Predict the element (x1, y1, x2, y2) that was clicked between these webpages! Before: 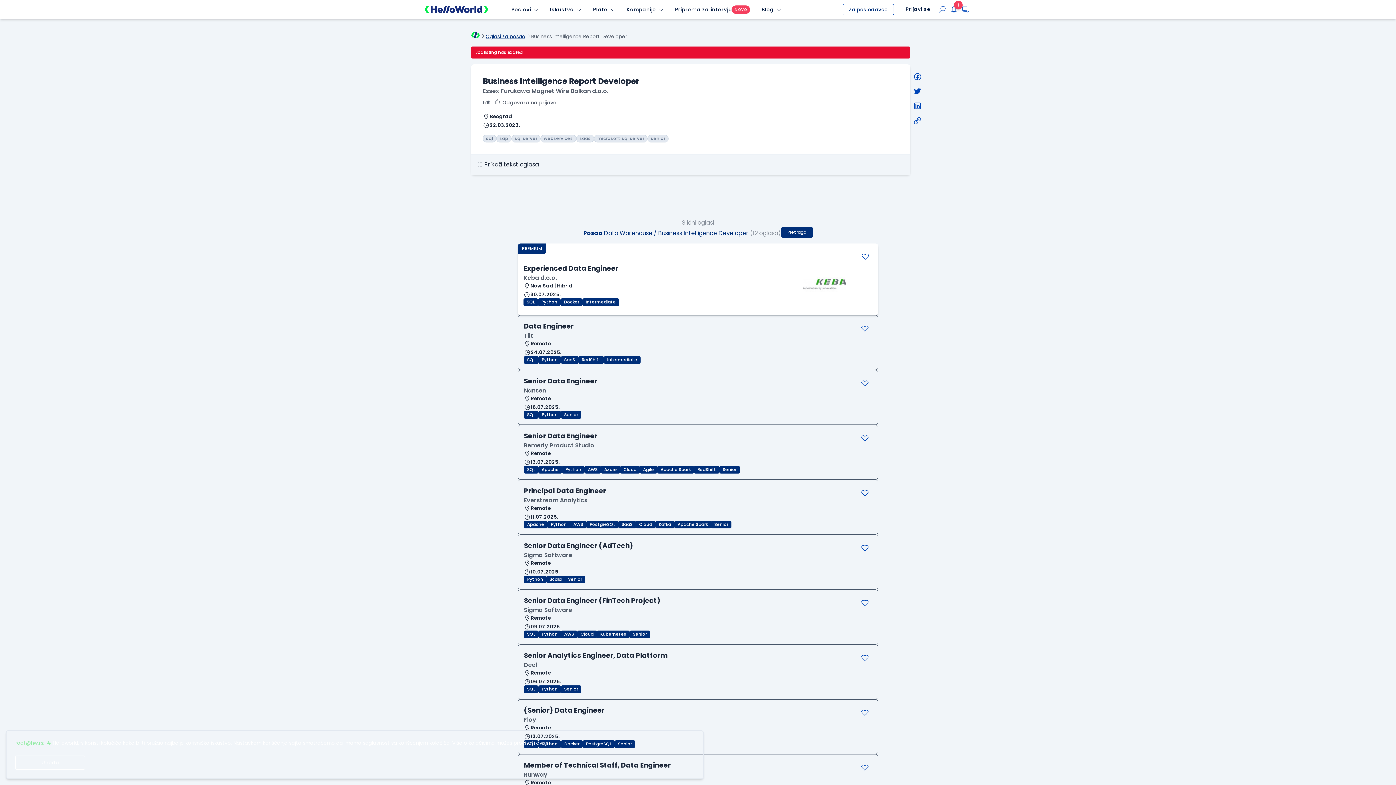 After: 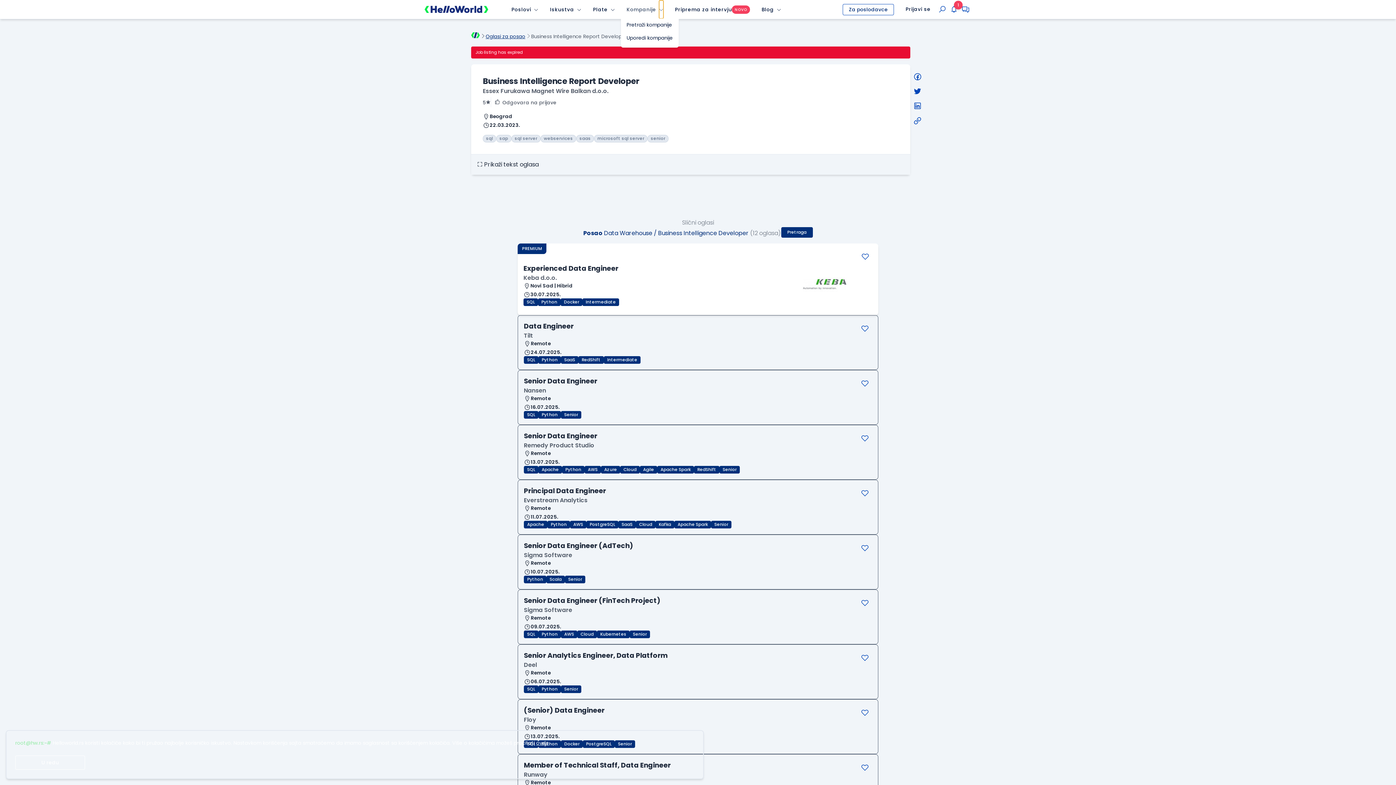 Action: bbox: (659, 0, 663, 18)